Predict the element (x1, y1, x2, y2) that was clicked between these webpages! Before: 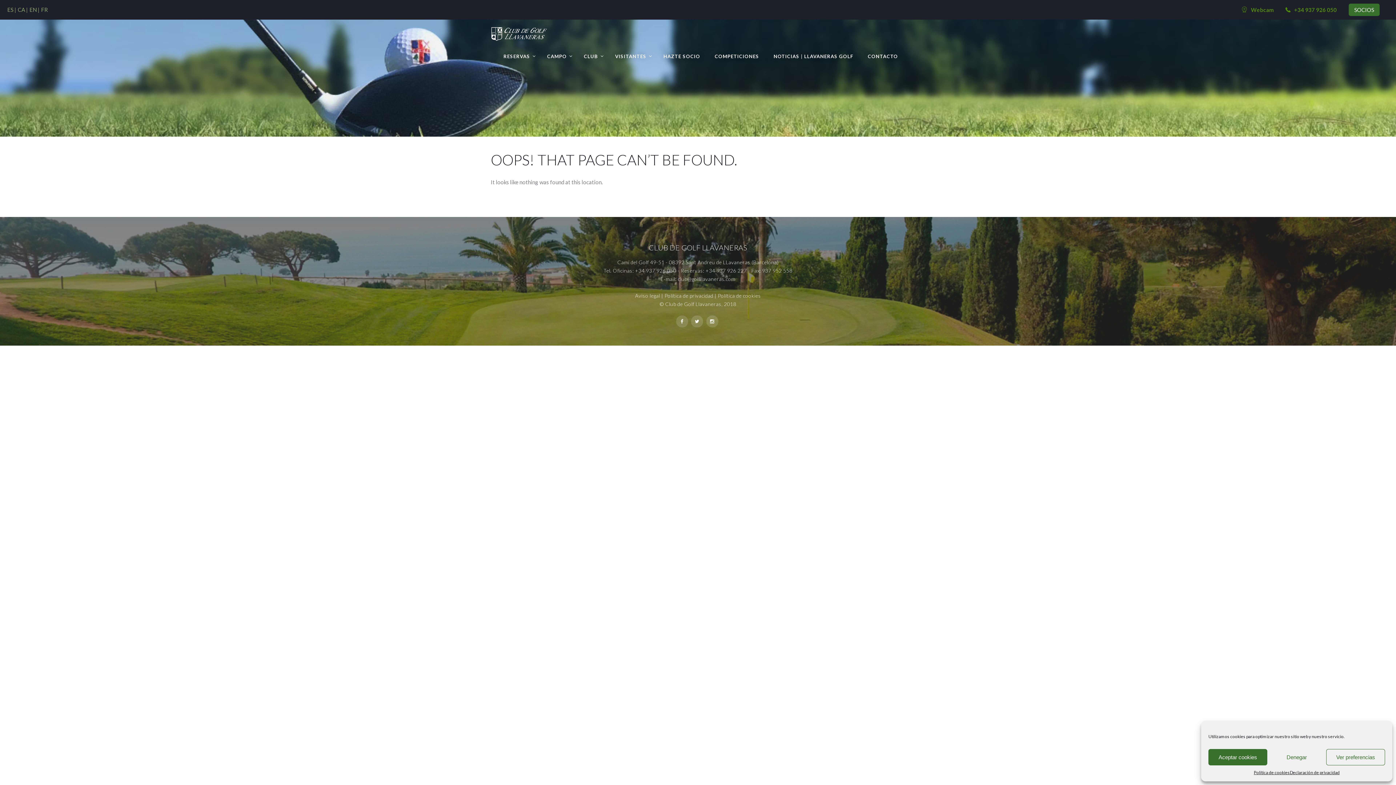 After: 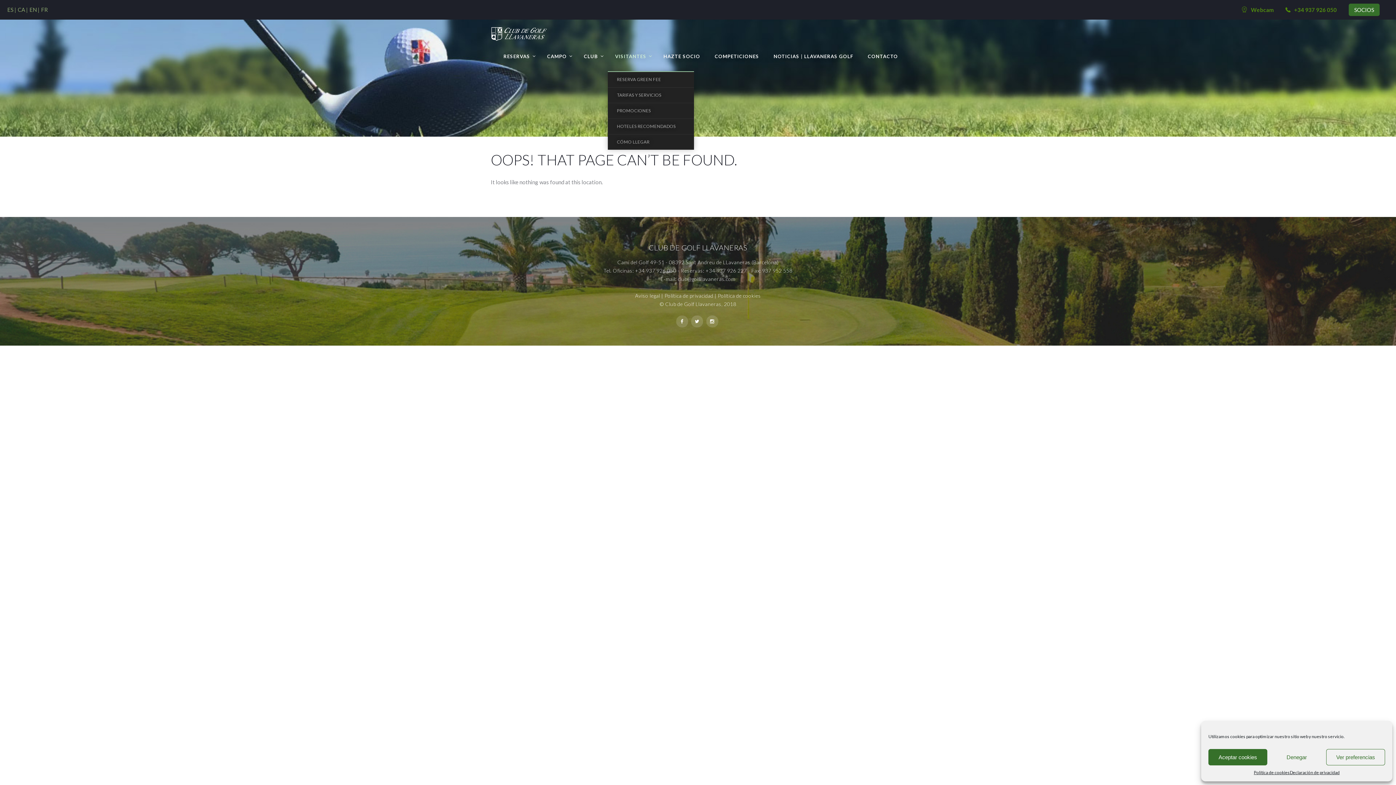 Action: label: VISITANTES bbox: (608, 41, 656, 71)